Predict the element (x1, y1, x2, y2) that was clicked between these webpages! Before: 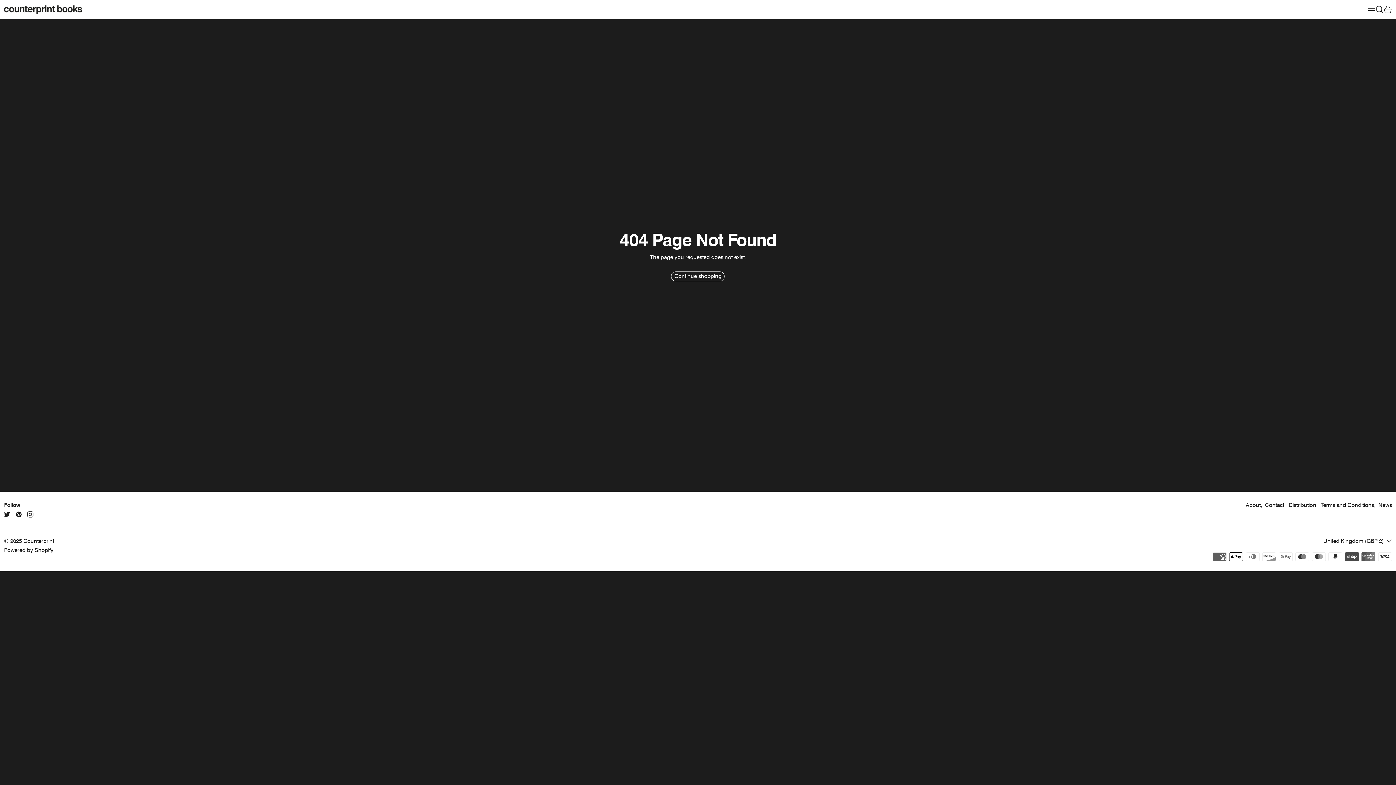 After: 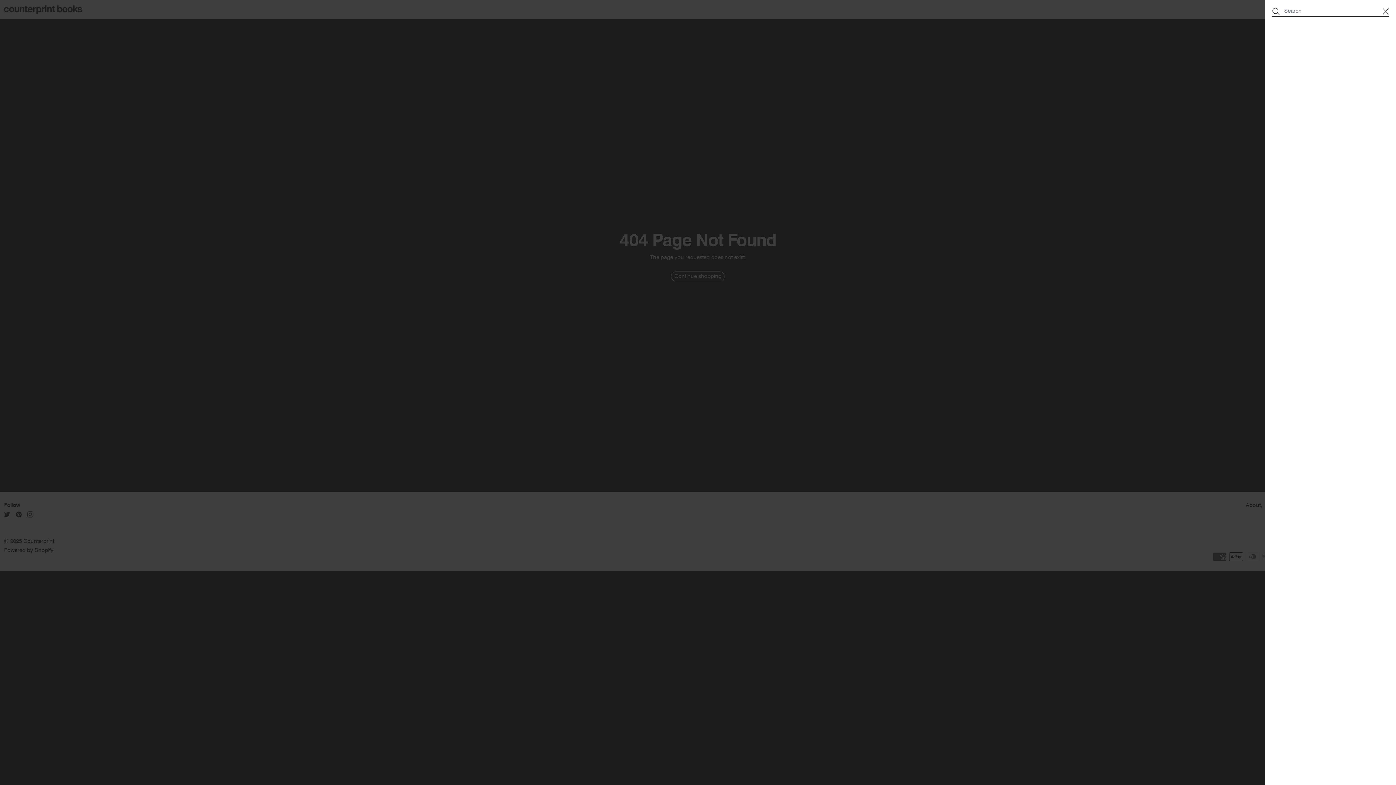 Action: label: Search bbox: (1375, 5, 1384, 13)